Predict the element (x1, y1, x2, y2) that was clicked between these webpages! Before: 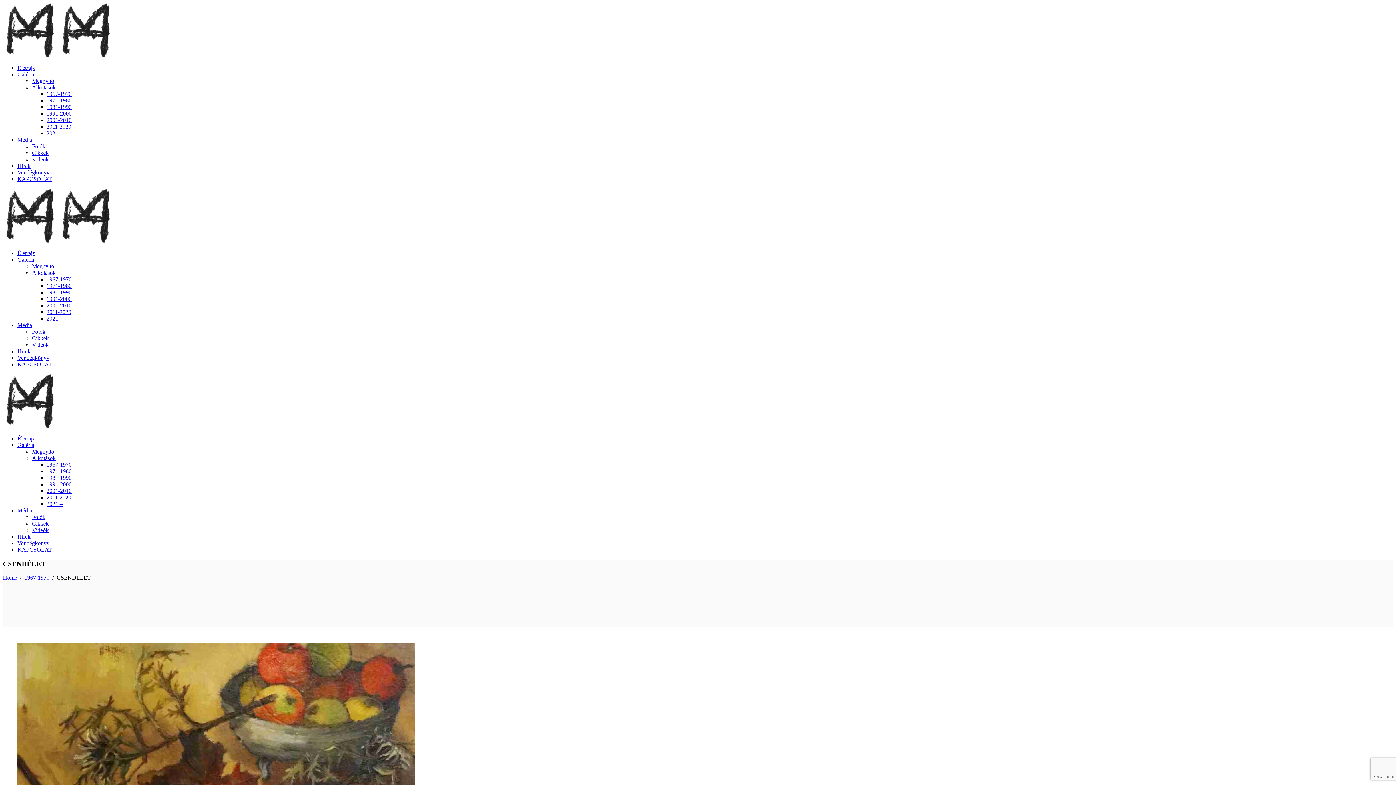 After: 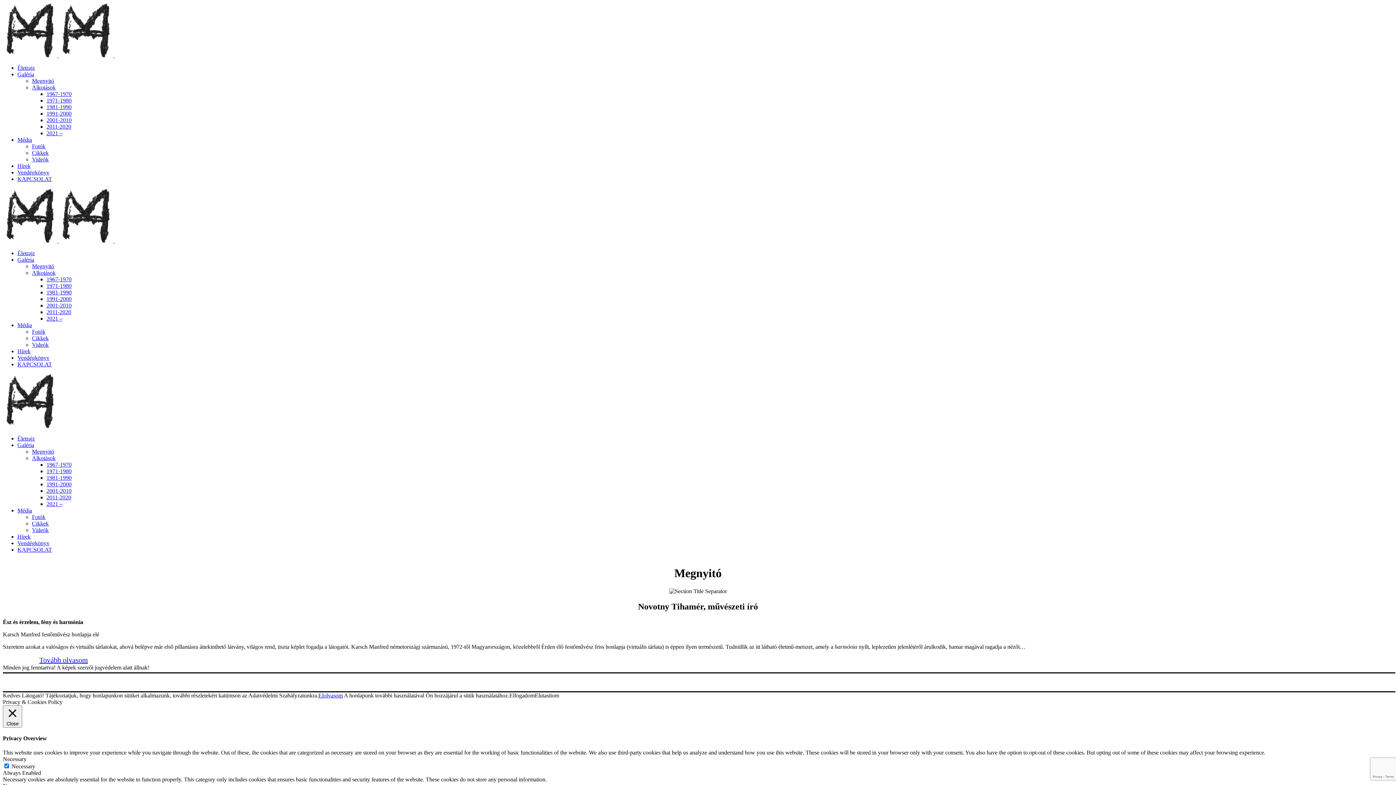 Action: bbox: (17, 256, 34, 262) label: Galéria